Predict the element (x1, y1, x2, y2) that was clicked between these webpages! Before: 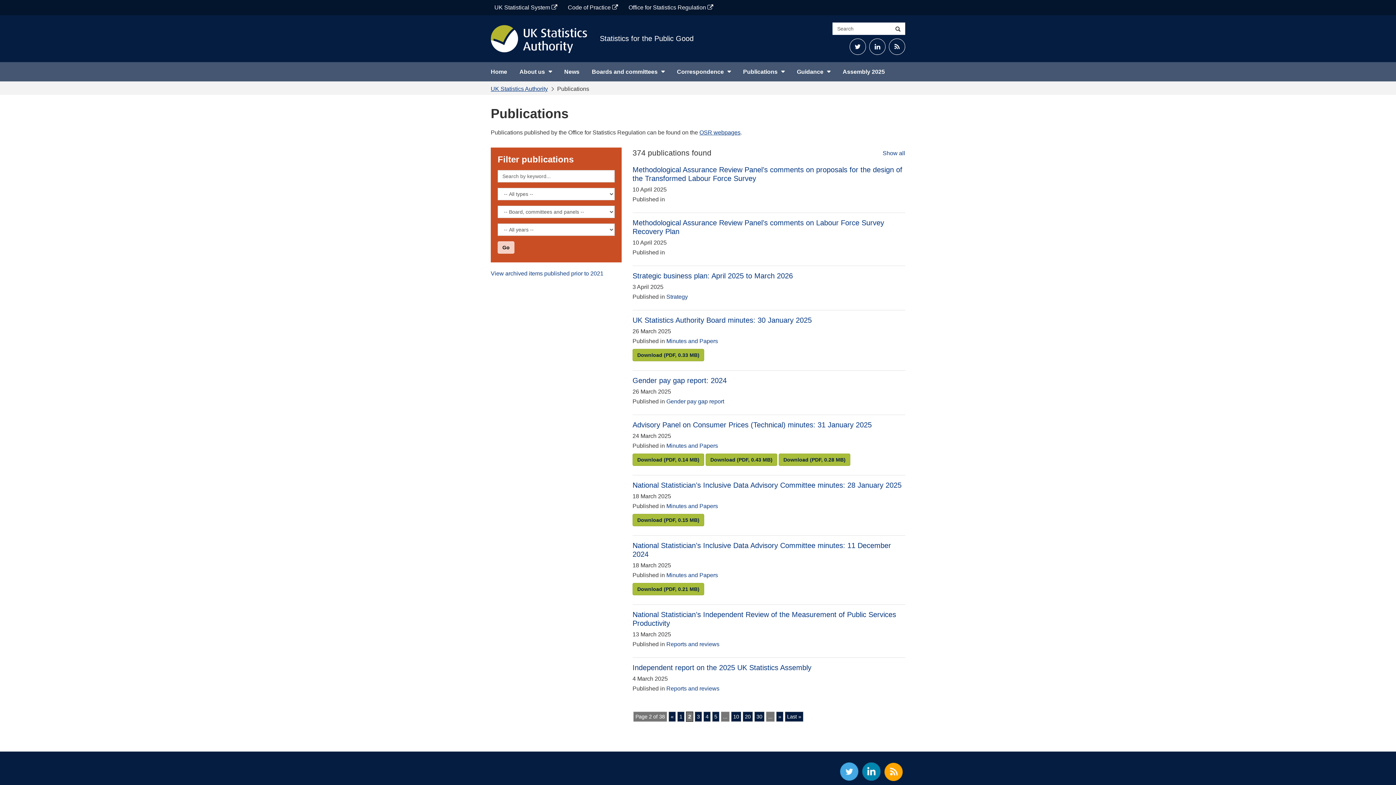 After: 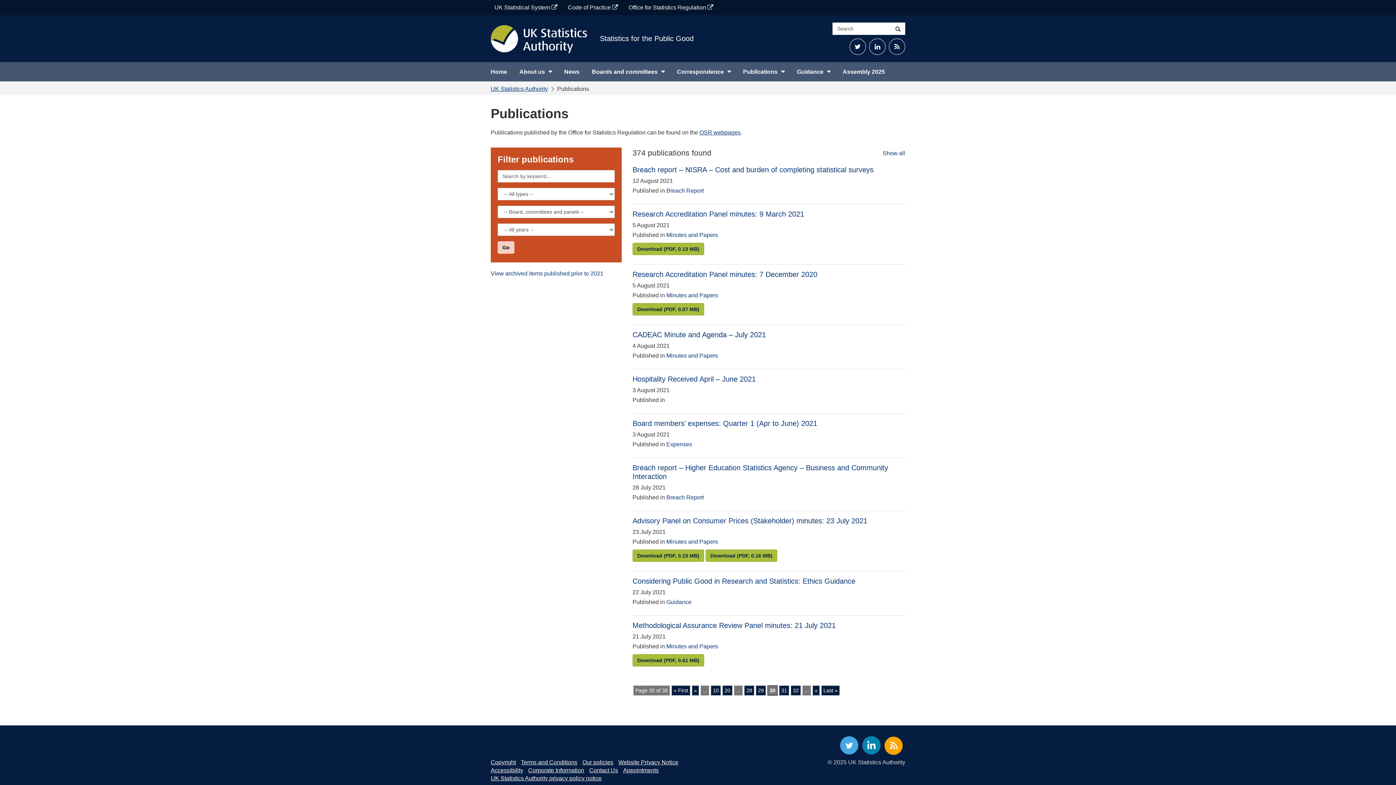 Action: label: Go to page 30 bbox: (754, 712, 764, 722)